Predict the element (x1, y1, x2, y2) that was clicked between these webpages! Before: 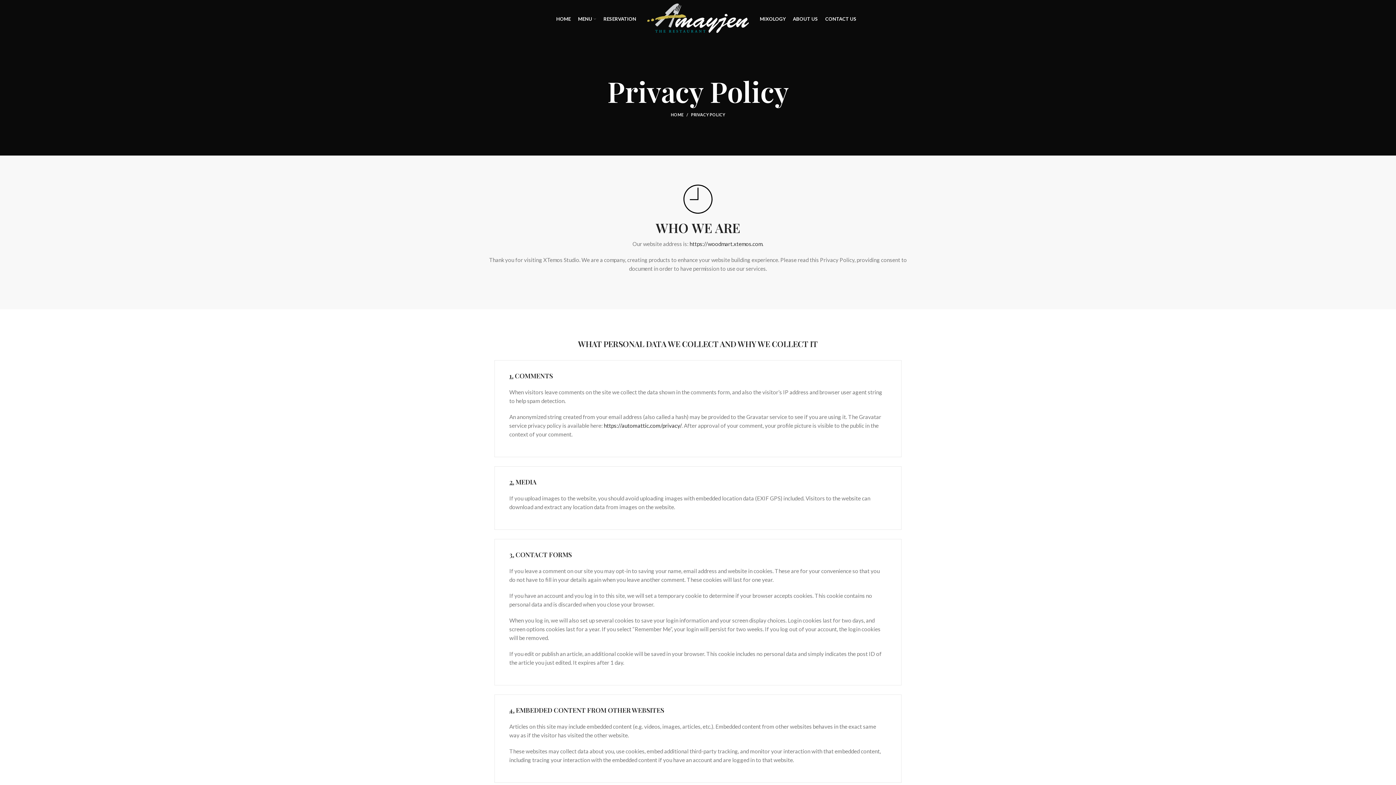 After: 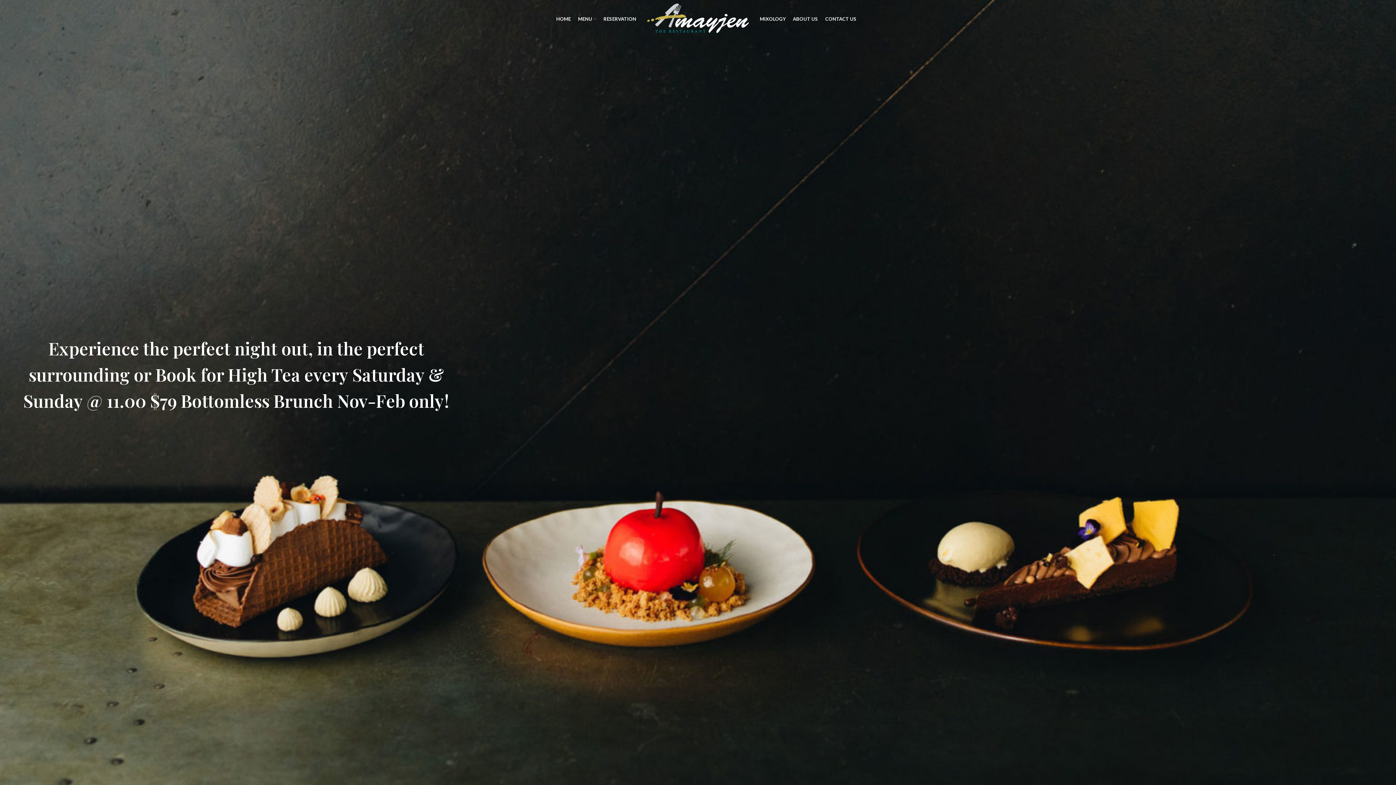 Action: label: HOME bbox: (552, 11, 574, 26)